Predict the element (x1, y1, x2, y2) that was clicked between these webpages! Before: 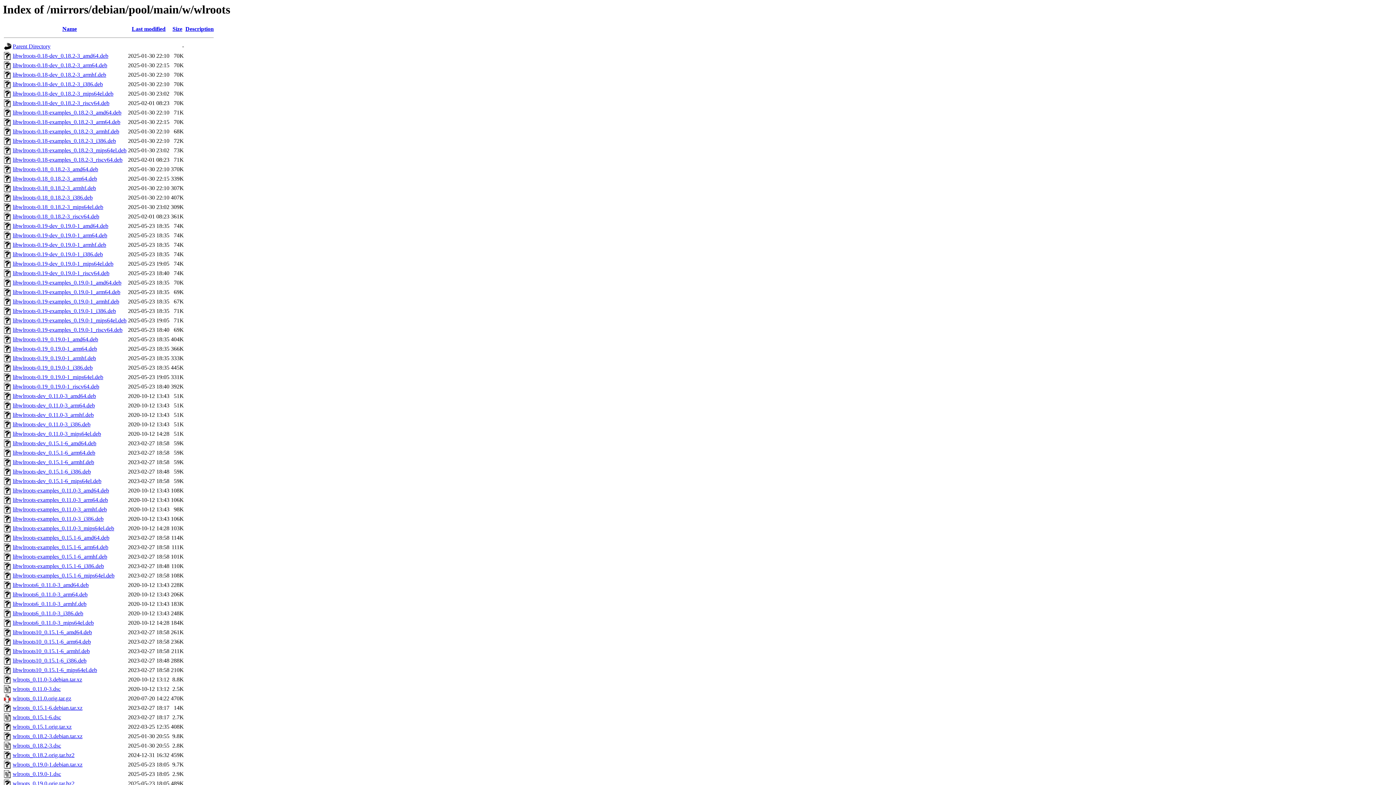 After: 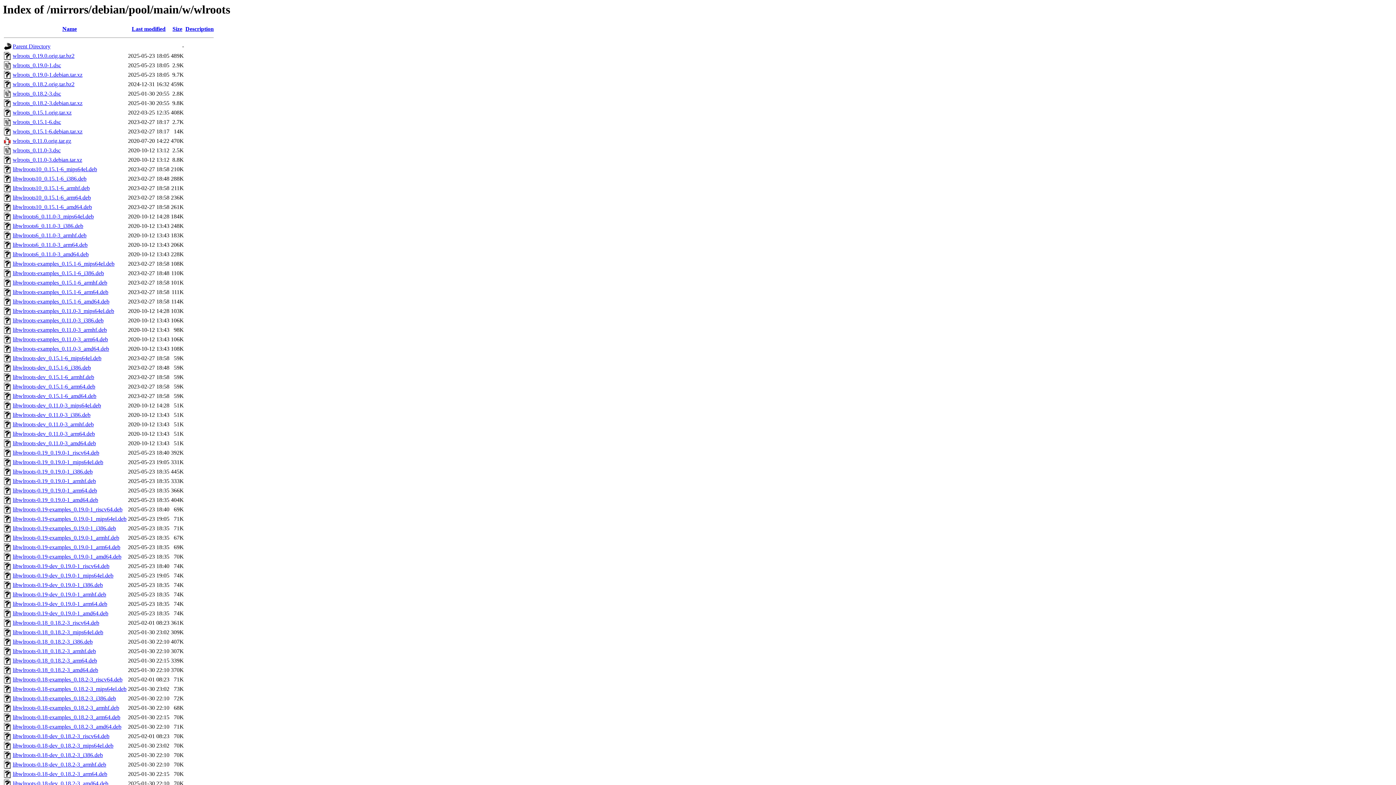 Action: bbox: (185, 25, 213, 32) label: Description